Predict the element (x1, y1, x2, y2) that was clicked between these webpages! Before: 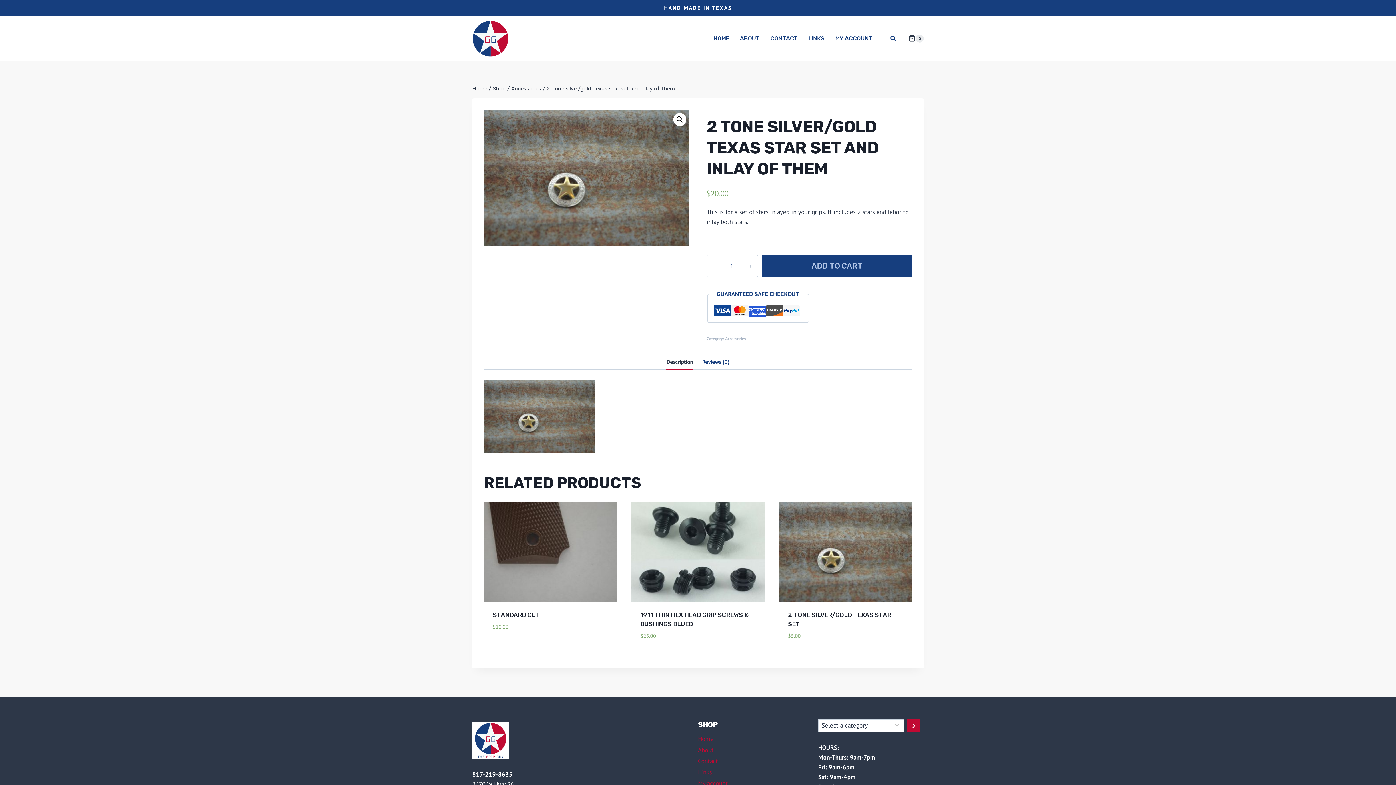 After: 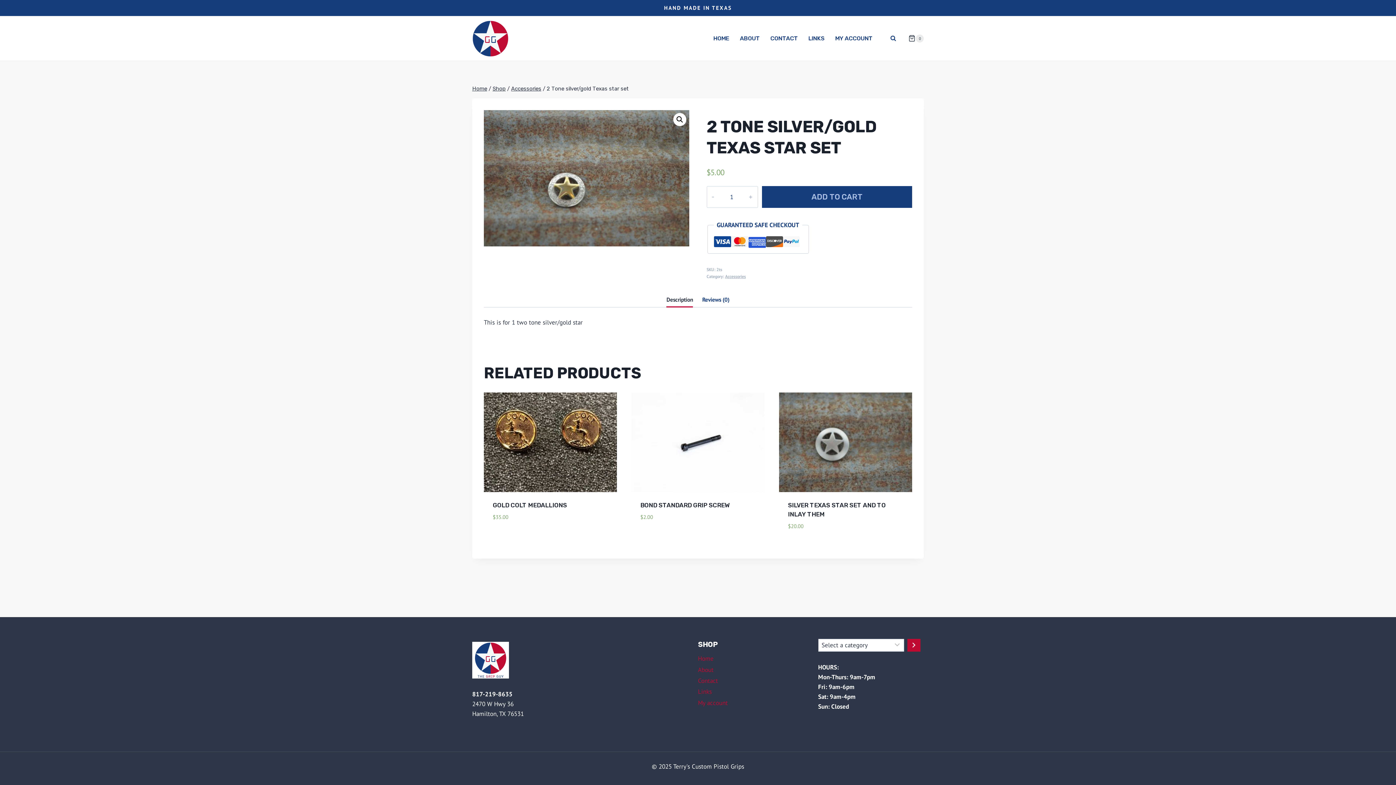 Action: bbox: (779, 502, 912, 602)